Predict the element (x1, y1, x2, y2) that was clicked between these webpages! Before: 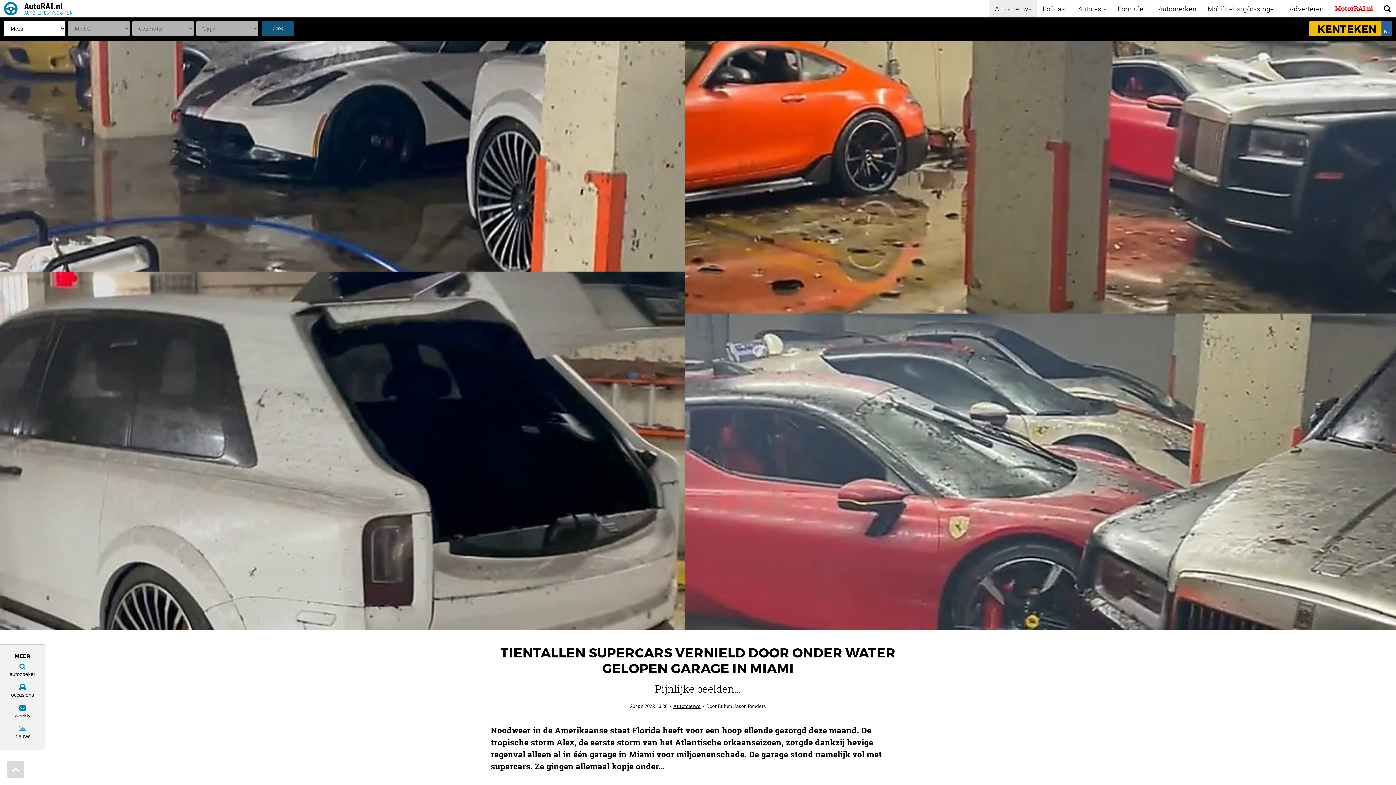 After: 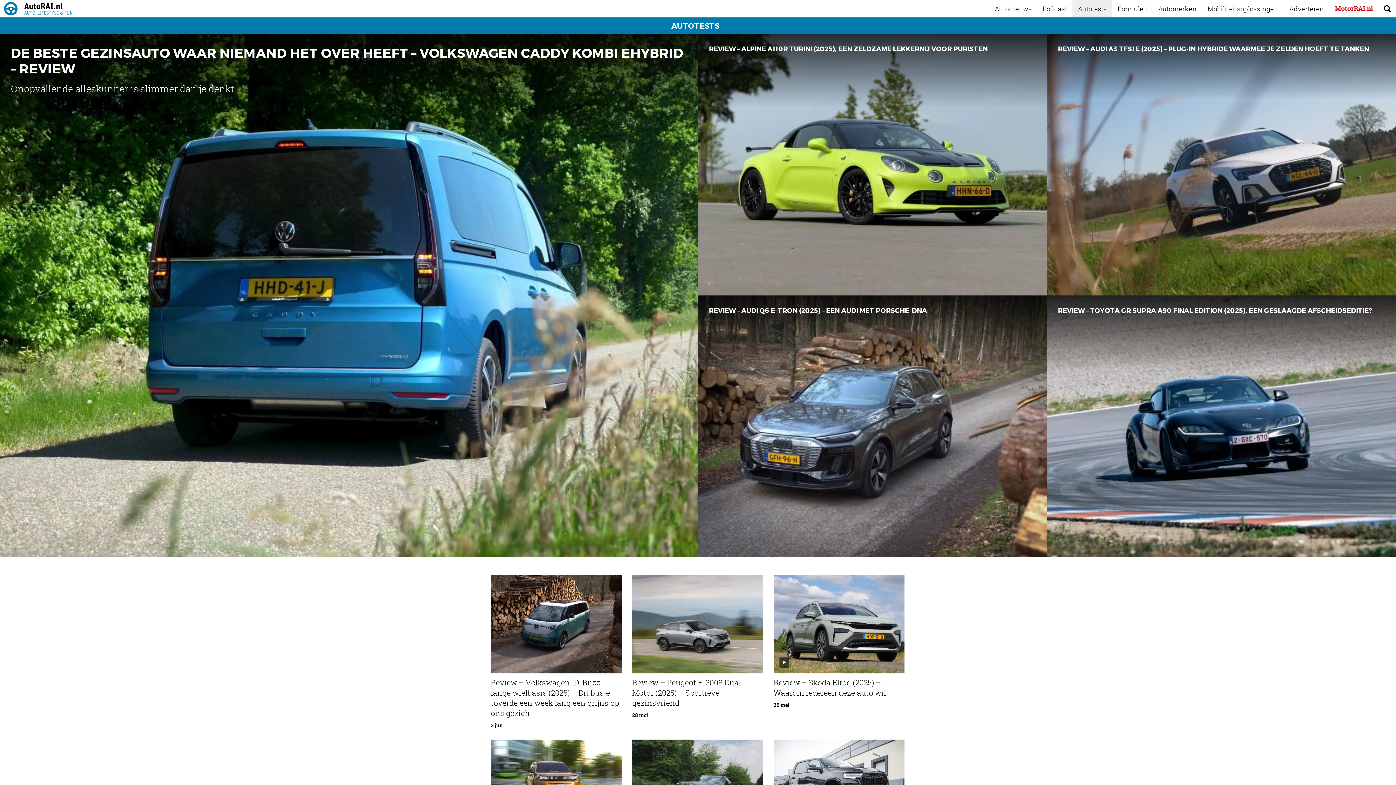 Action: label: Autotests bbox: (1072, 0, 1112, 17)